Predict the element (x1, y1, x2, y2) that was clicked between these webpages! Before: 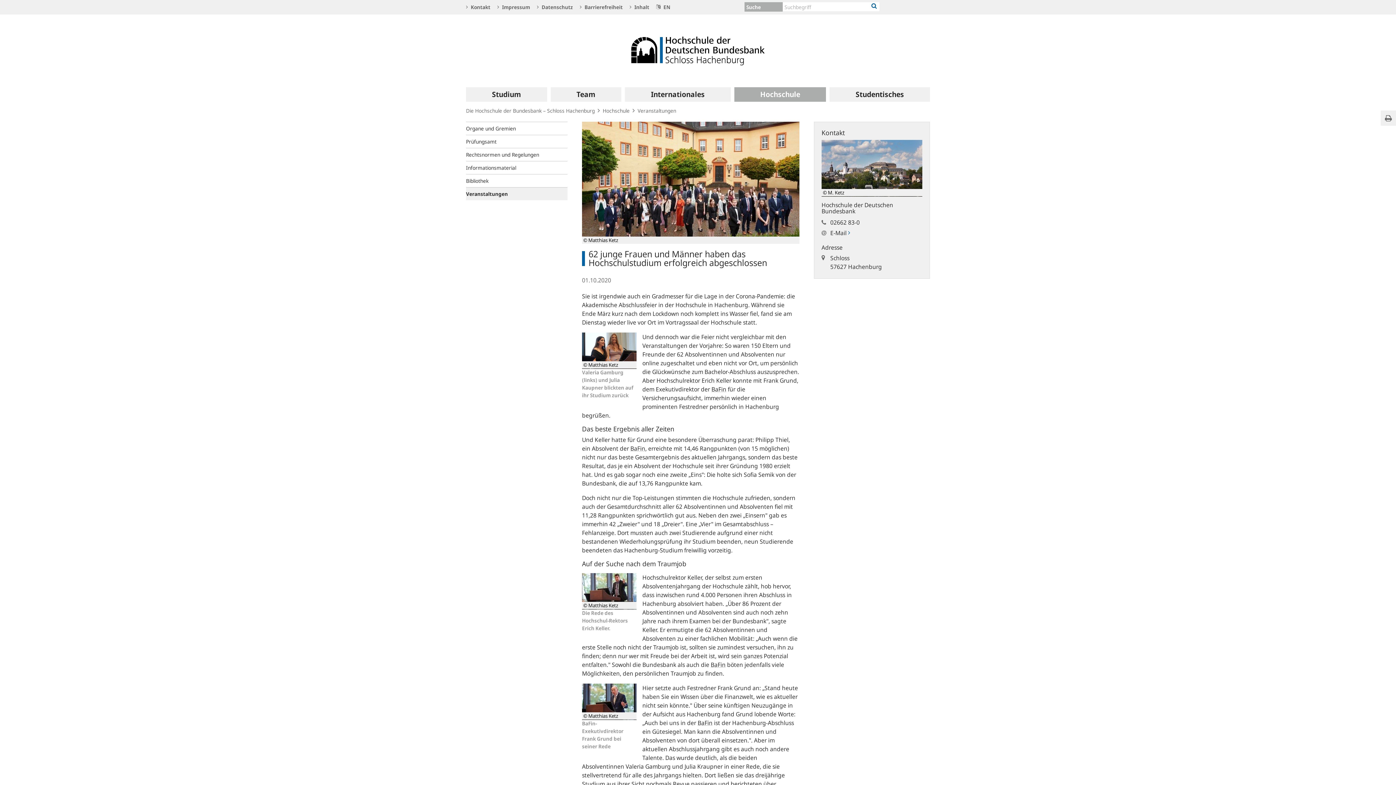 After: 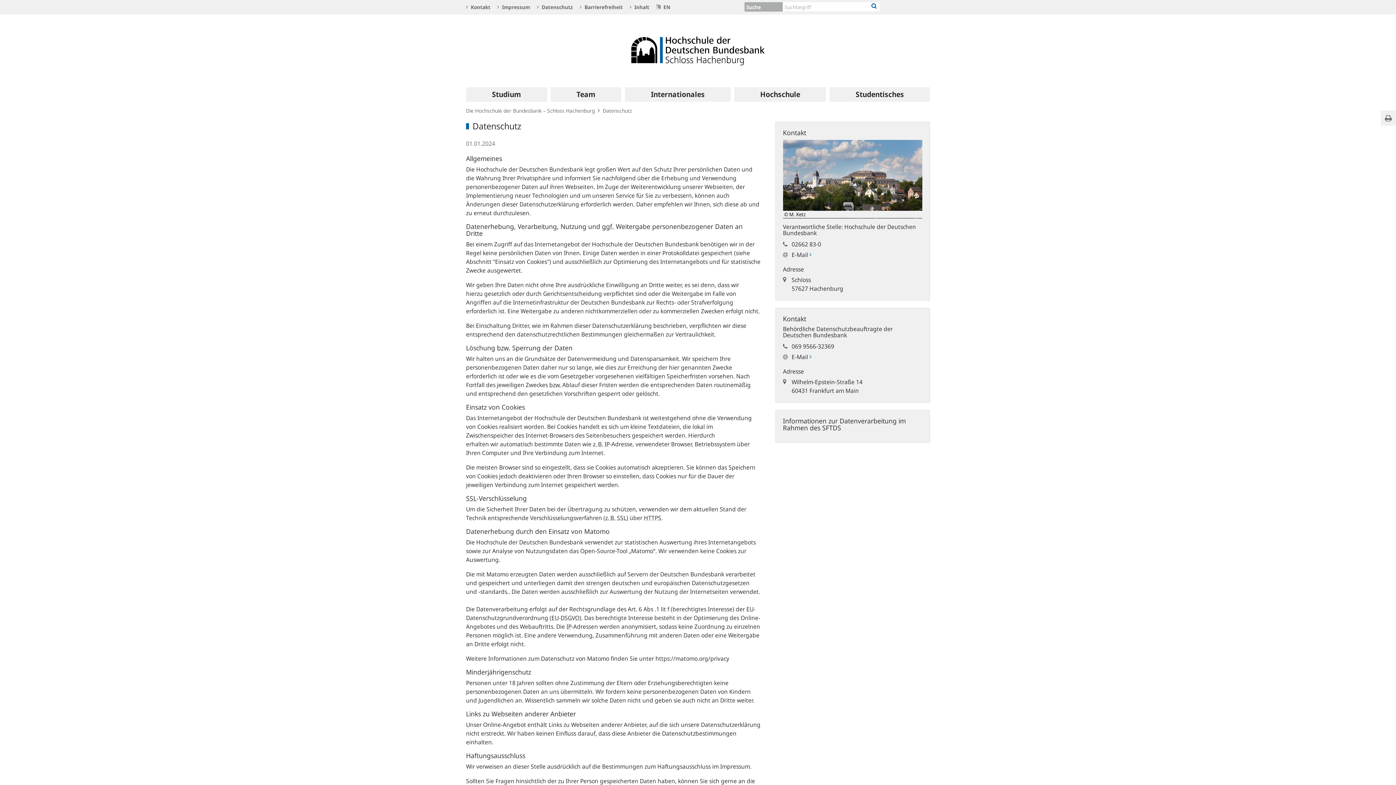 Action: bbox: (534, 0, 576, 14) label:  Datenschutz